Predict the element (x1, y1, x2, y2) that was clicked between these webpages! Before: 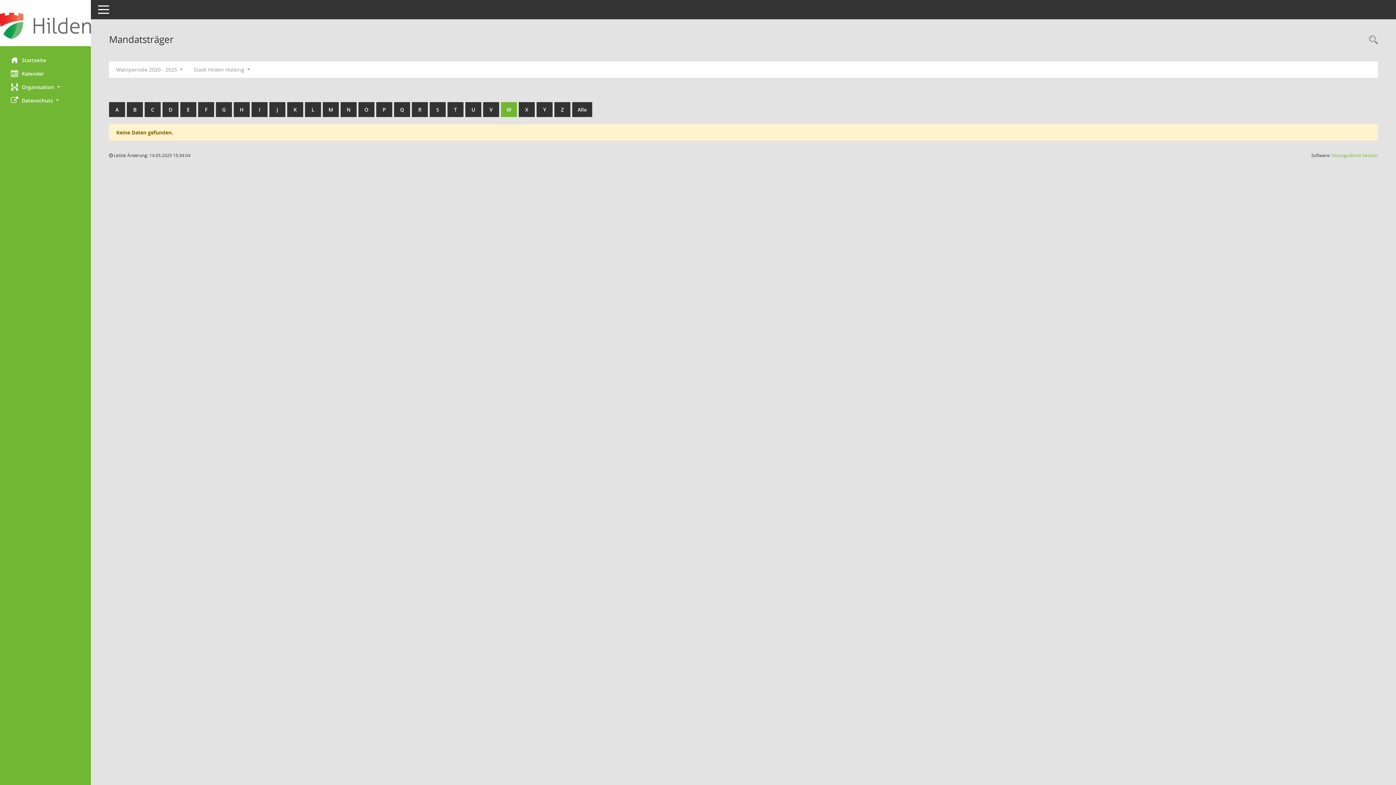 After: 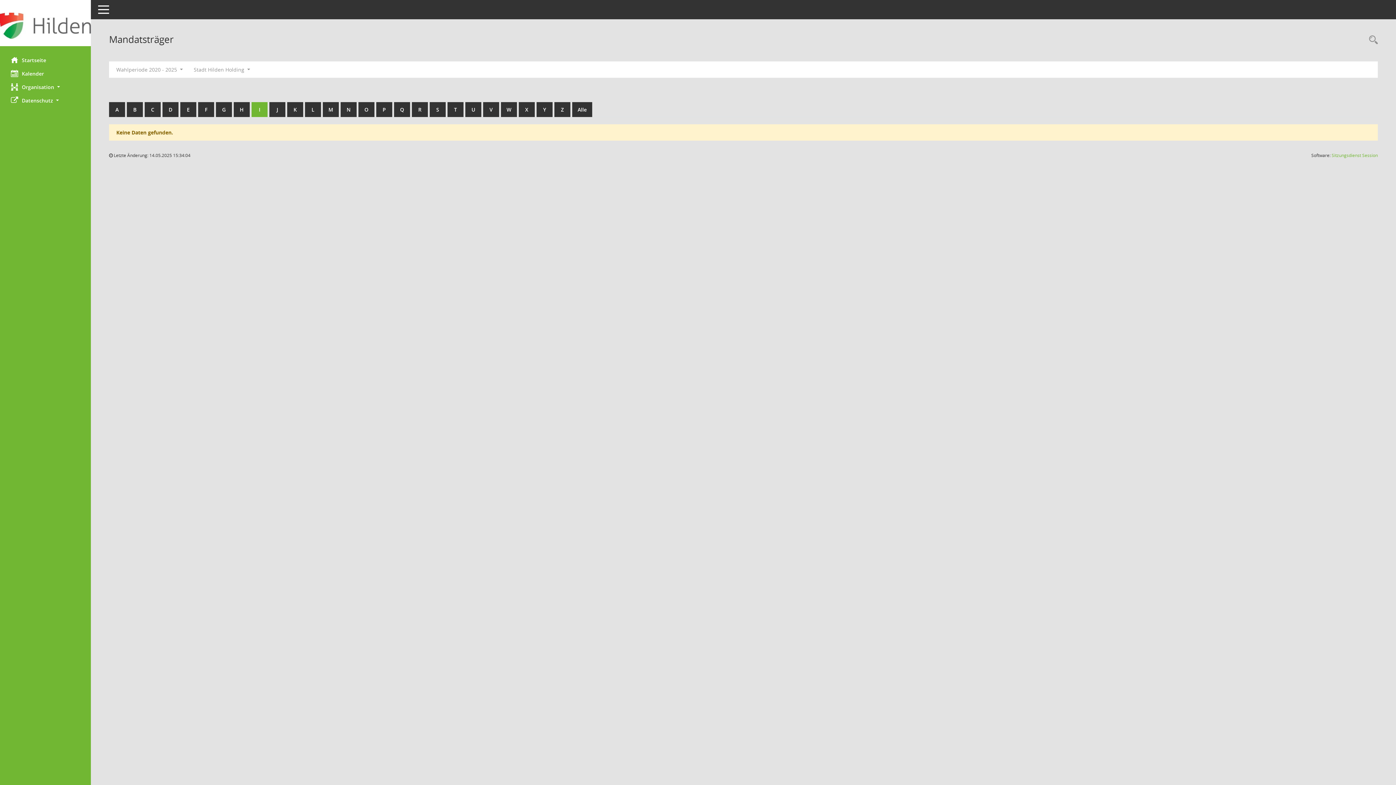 Action: bbox: (251, 102, 267, 117) label: I